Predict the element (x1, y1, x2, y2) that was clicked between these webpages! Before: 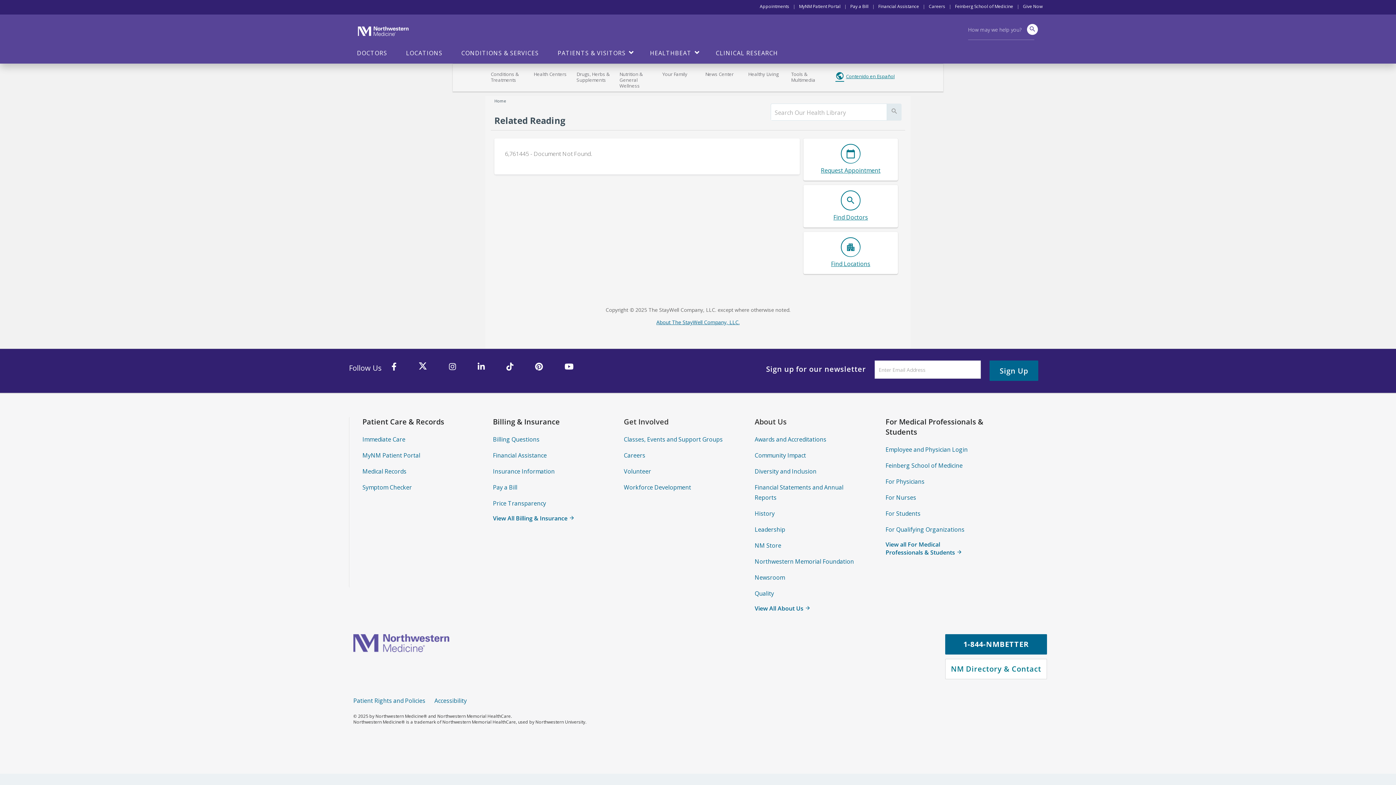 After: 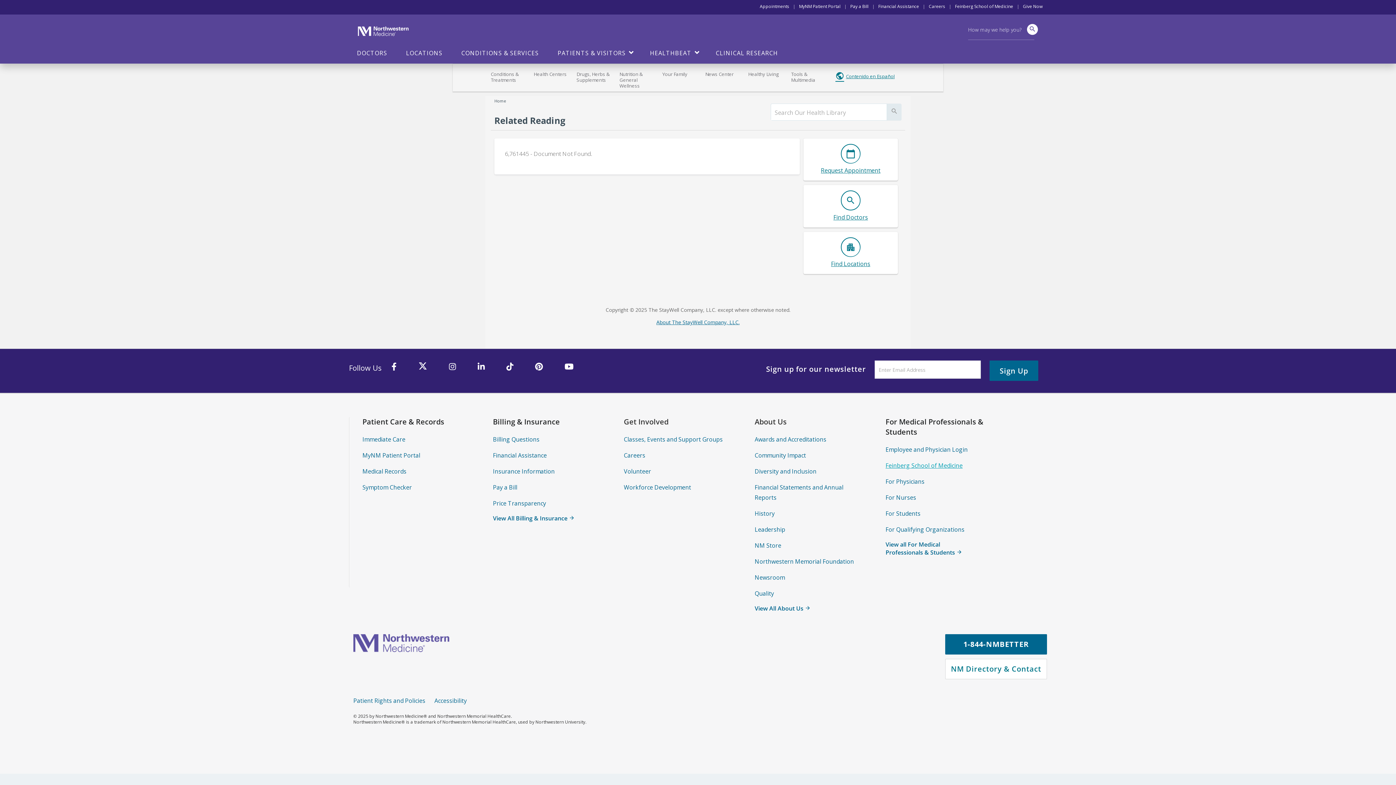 Action: bbox: (885, 461, 962, 469) label: Feinberg School of Medicine